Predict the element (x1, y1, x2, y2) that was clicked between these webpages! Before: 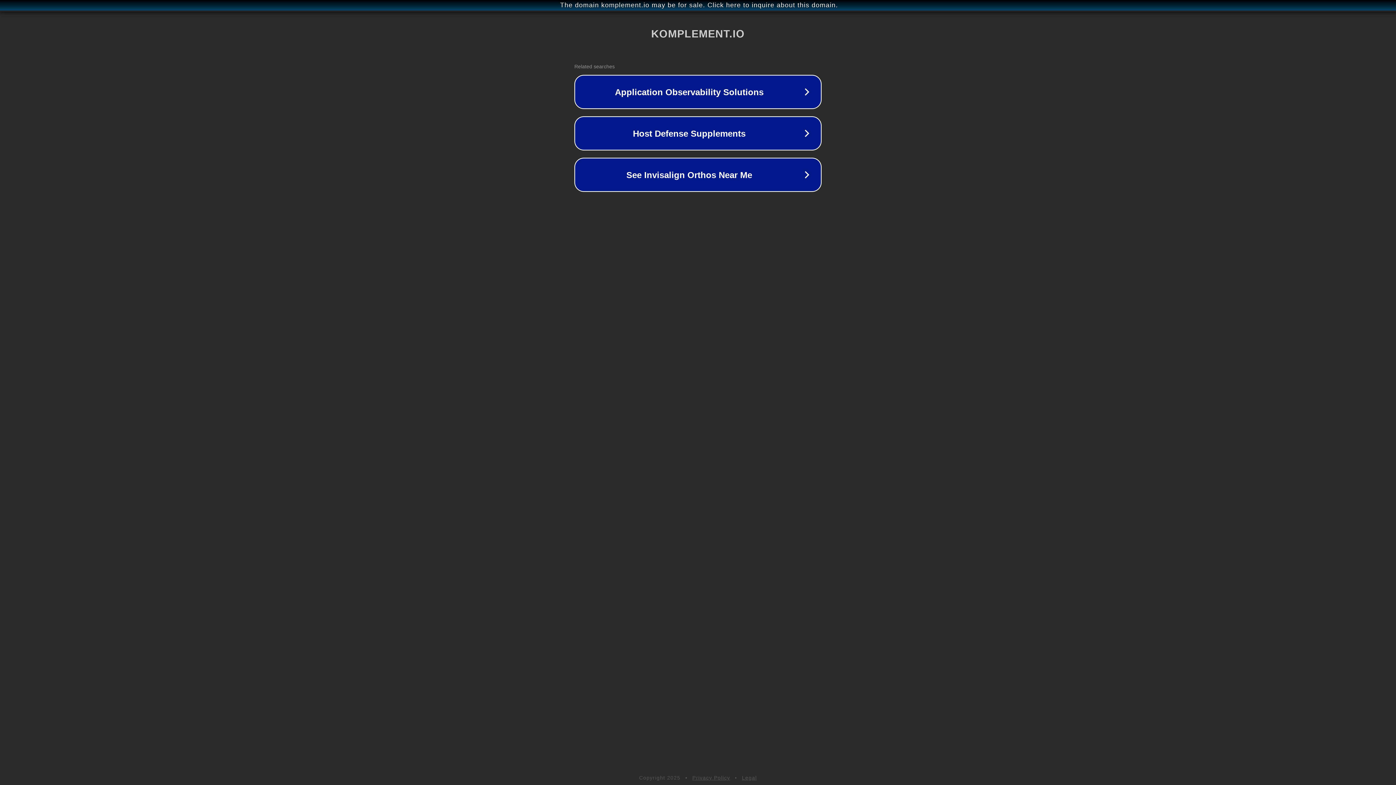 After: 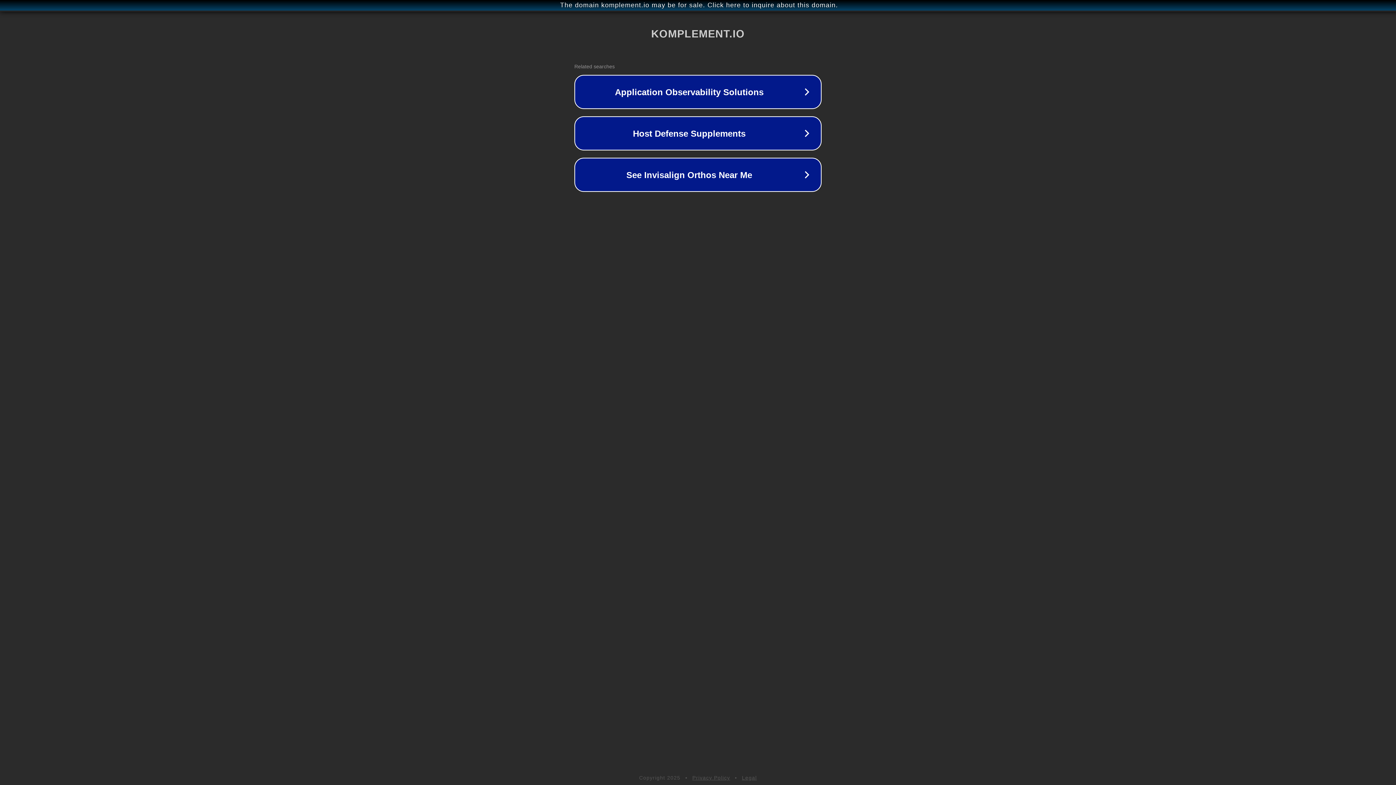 Action: bbox: (742, 775, 757, 781) label: Legal